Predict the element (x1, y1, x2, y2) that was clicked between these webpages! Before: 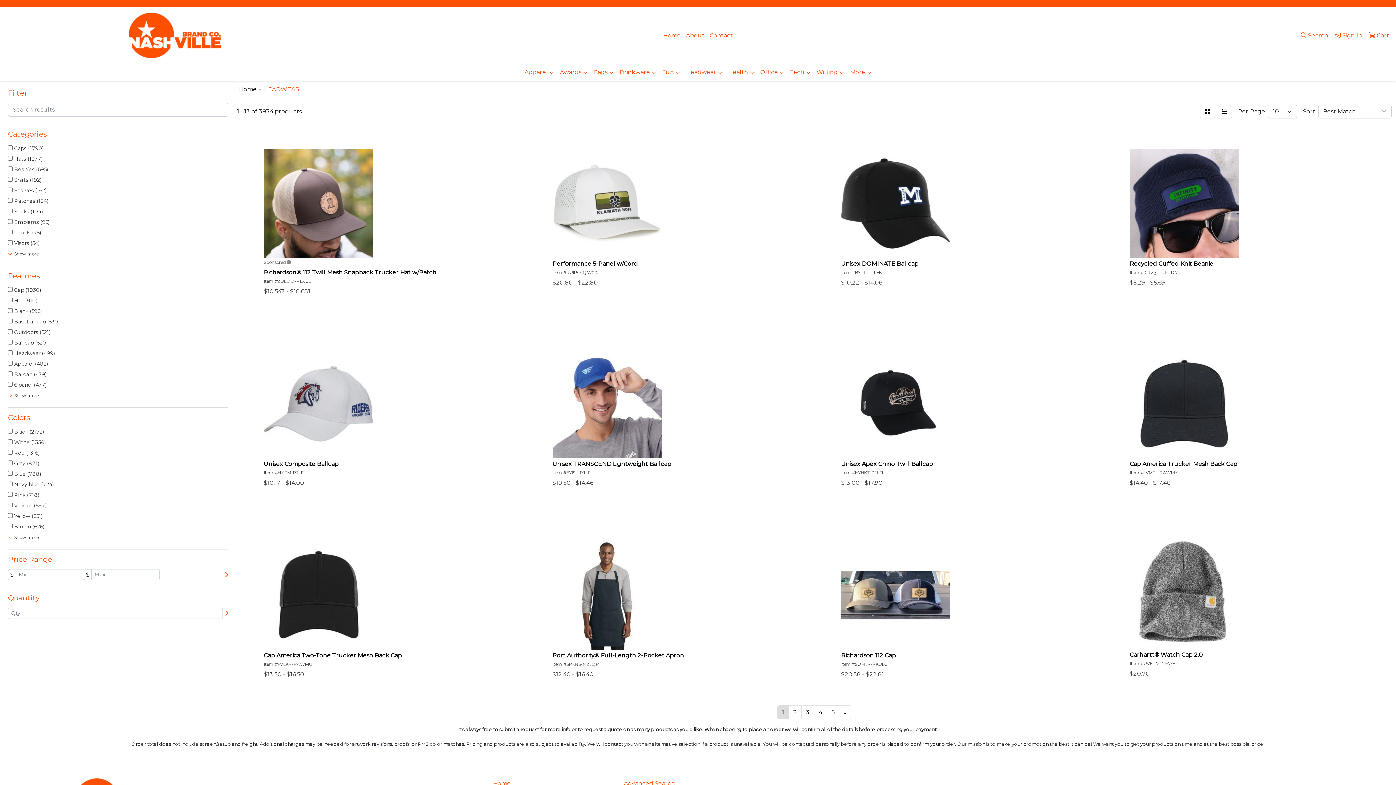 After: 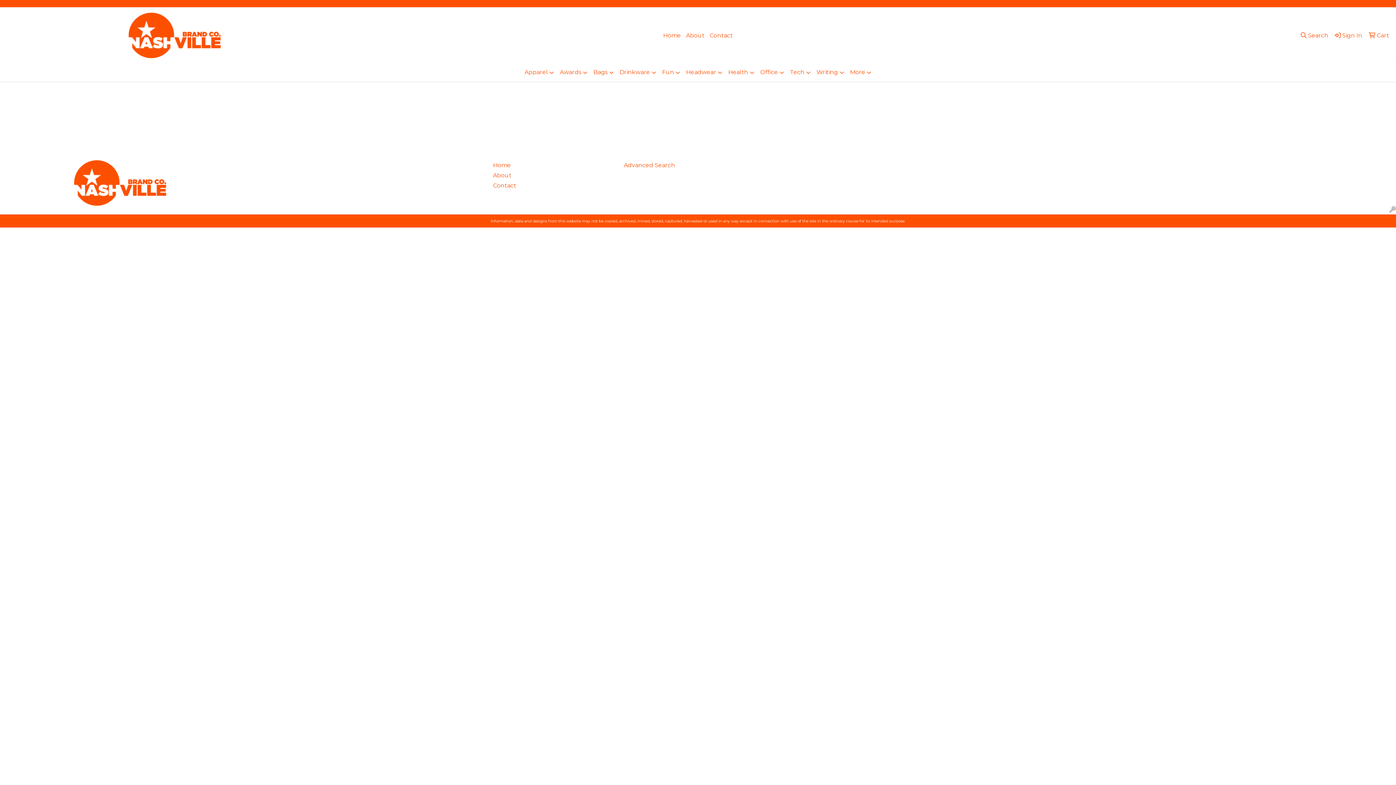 Action: bbox: (623, 778, 746, 789) label: Advanced Search